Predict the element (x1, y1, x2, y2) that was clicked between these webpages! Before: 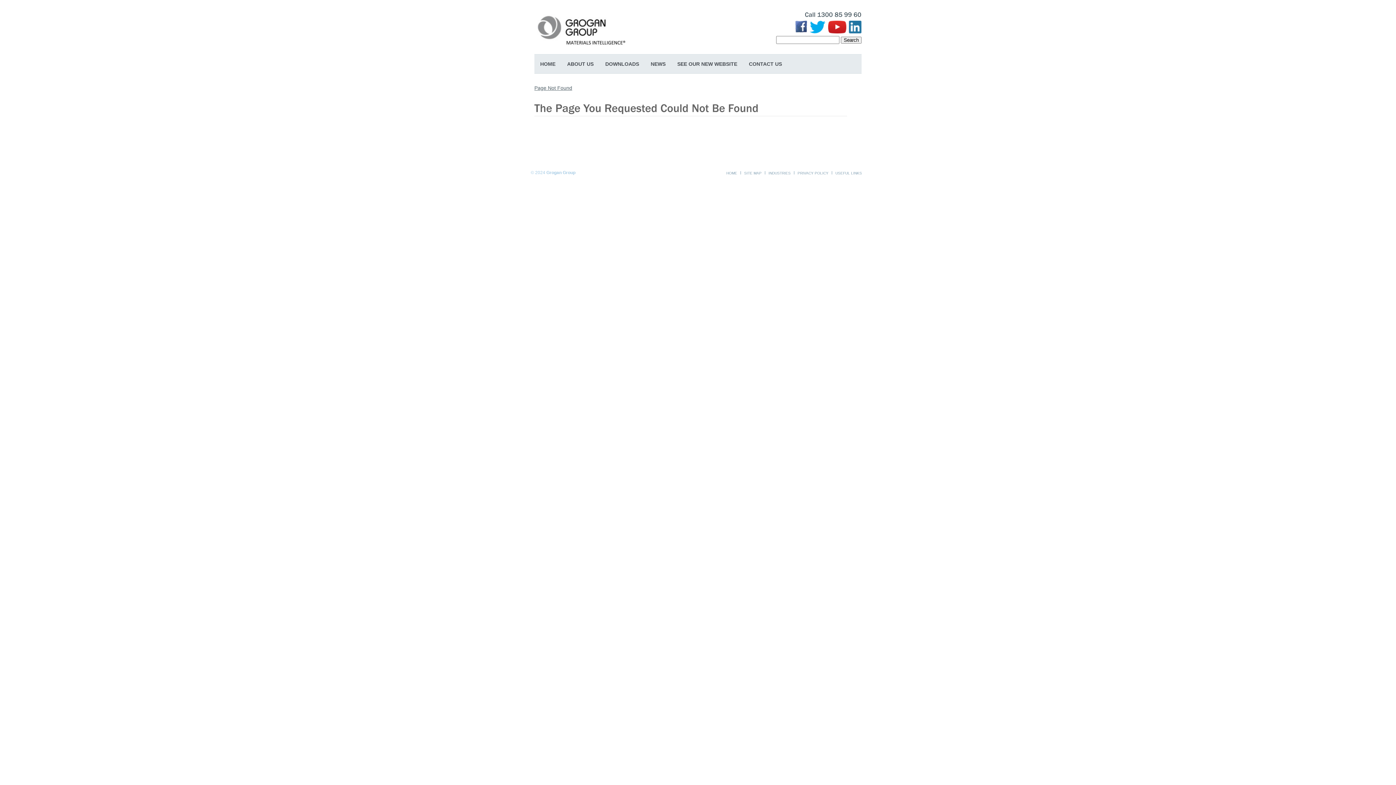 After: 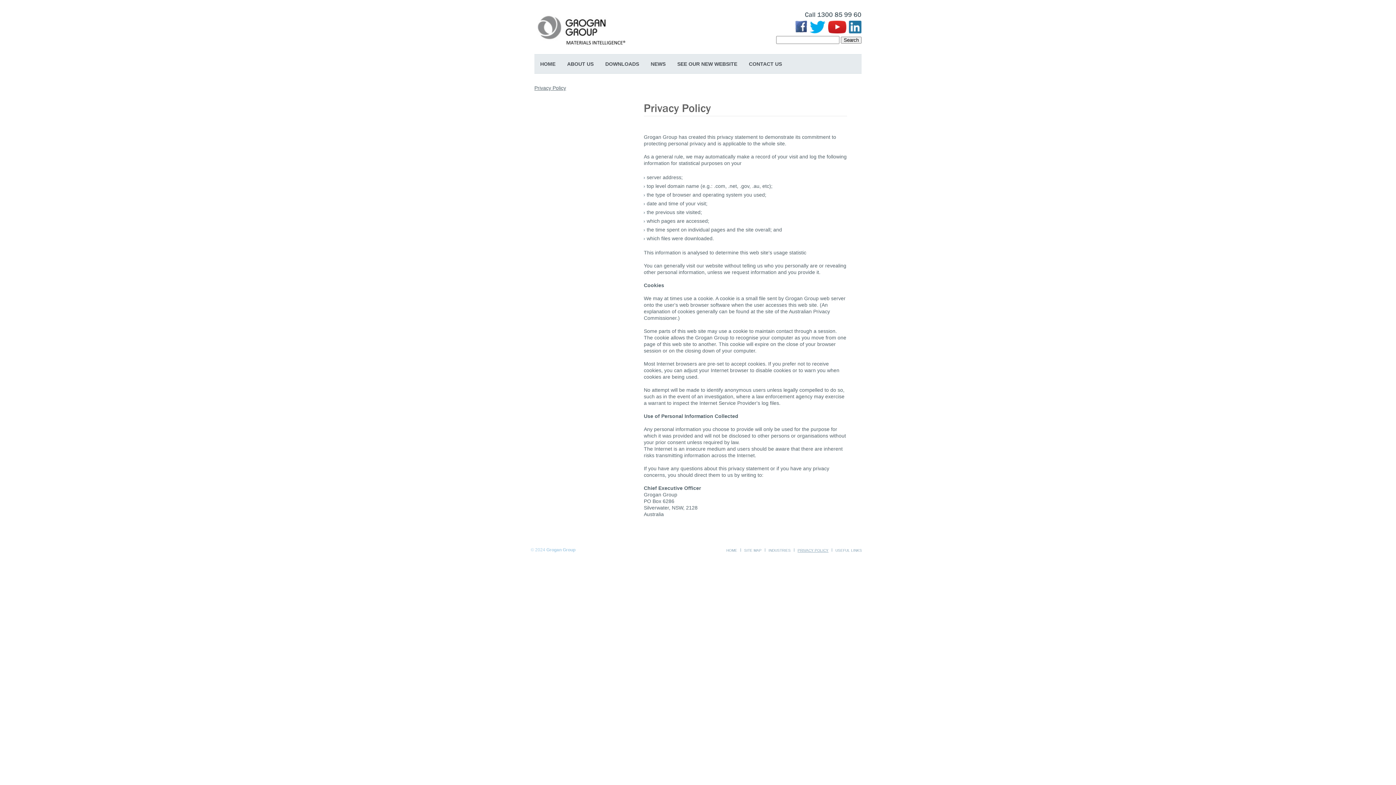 Action: label: PRIVACY POLICY bbox: (797, 171, 828, 175)